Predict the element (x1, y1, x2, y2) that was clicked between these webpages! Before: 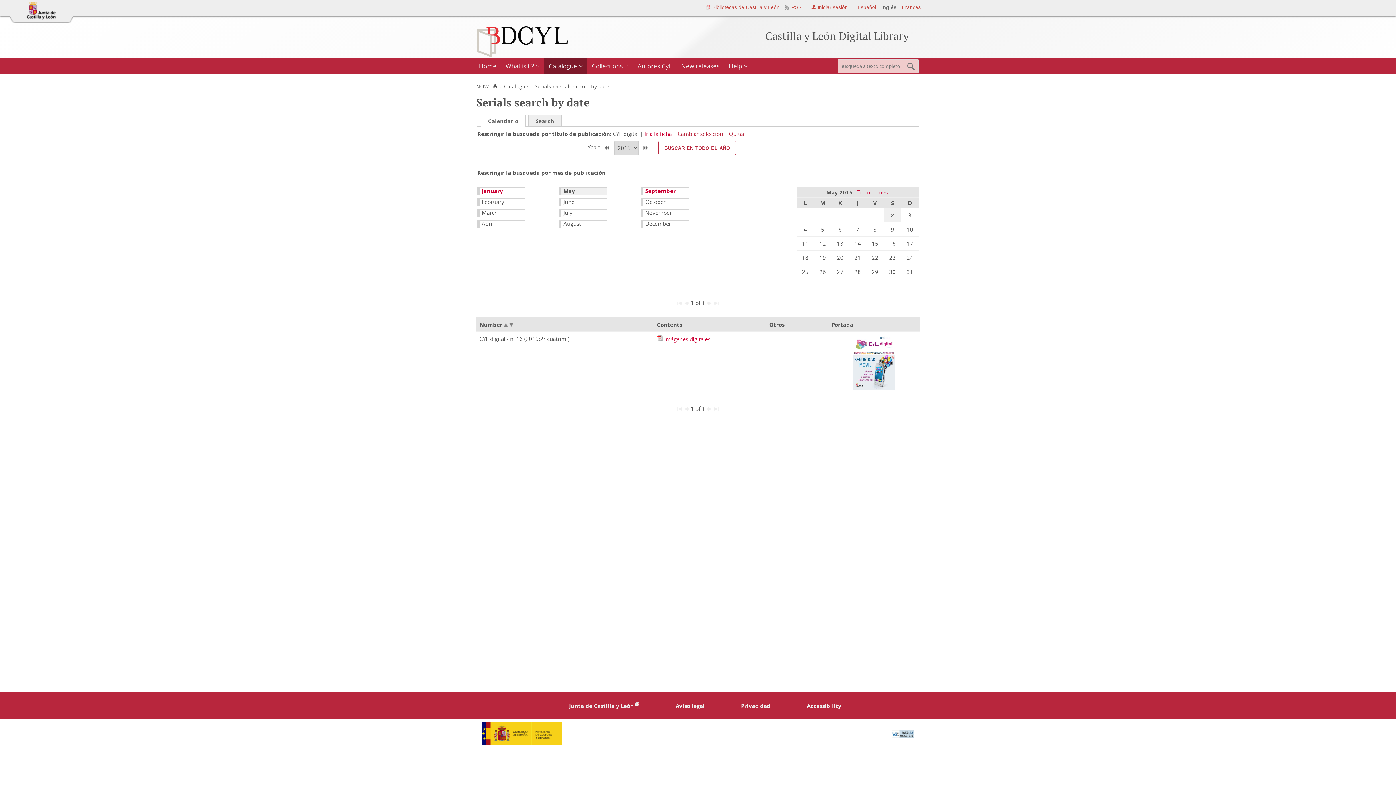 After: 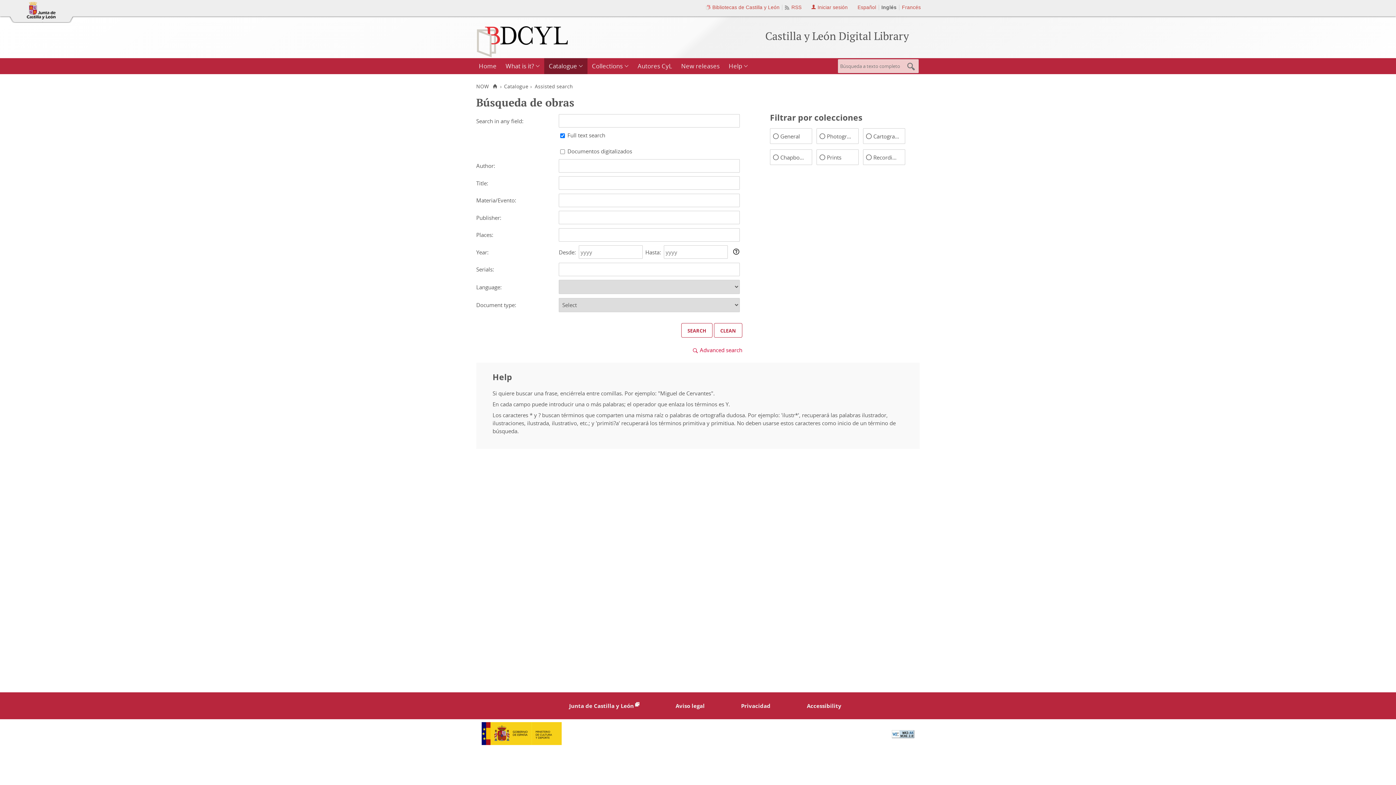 Action: label: Catalogue bbox: (504, 83, 528, 89)